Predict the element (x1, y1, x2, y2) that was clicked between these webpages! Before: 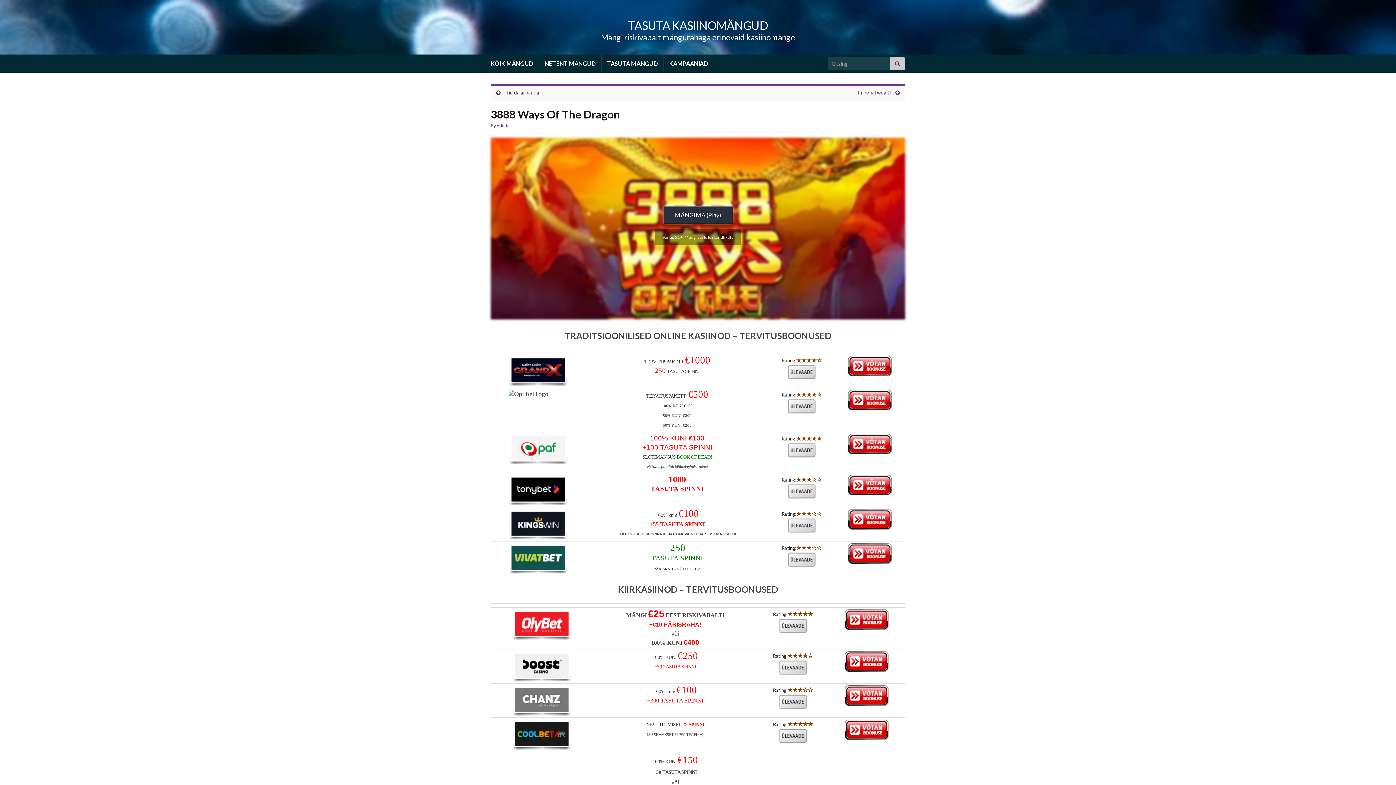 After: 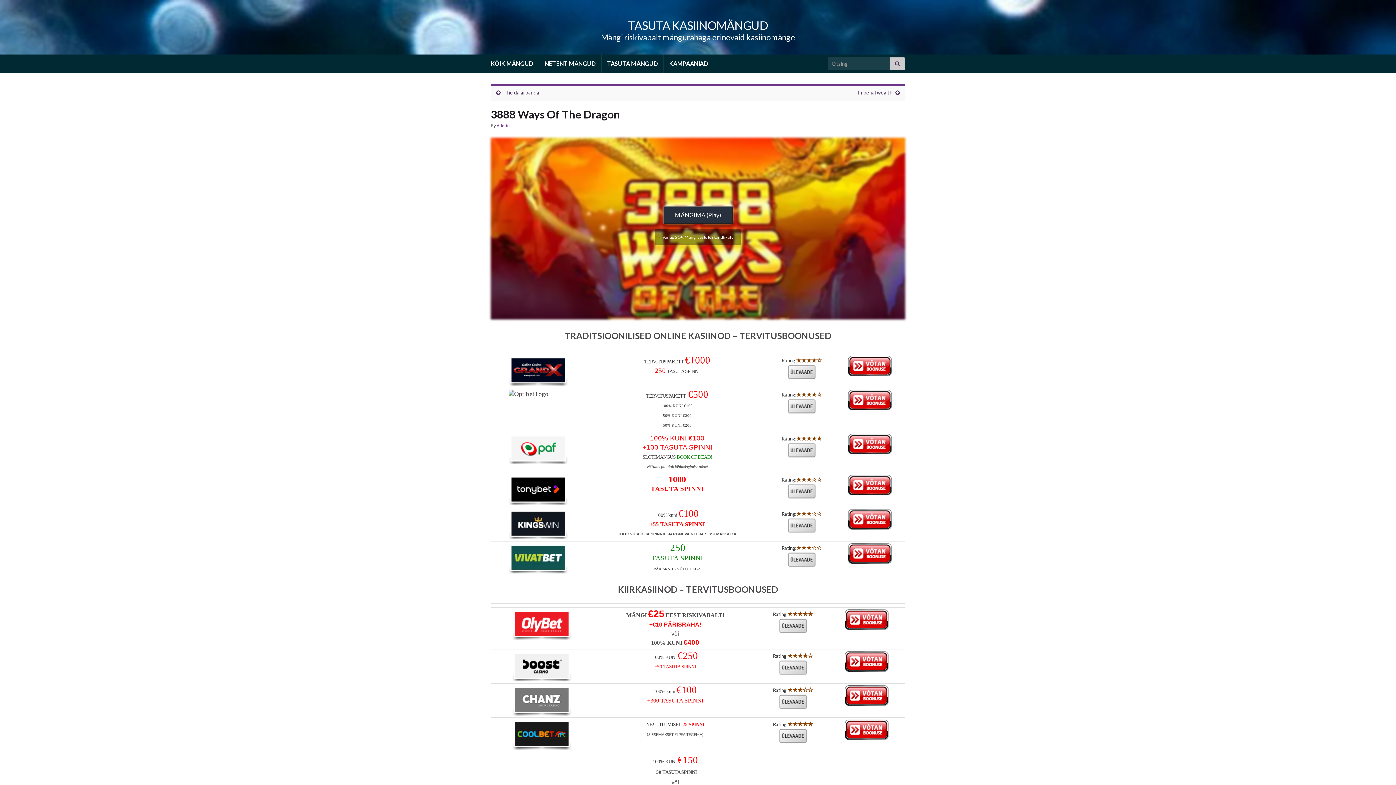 Action: bbox: (770, 552, 832, 567)